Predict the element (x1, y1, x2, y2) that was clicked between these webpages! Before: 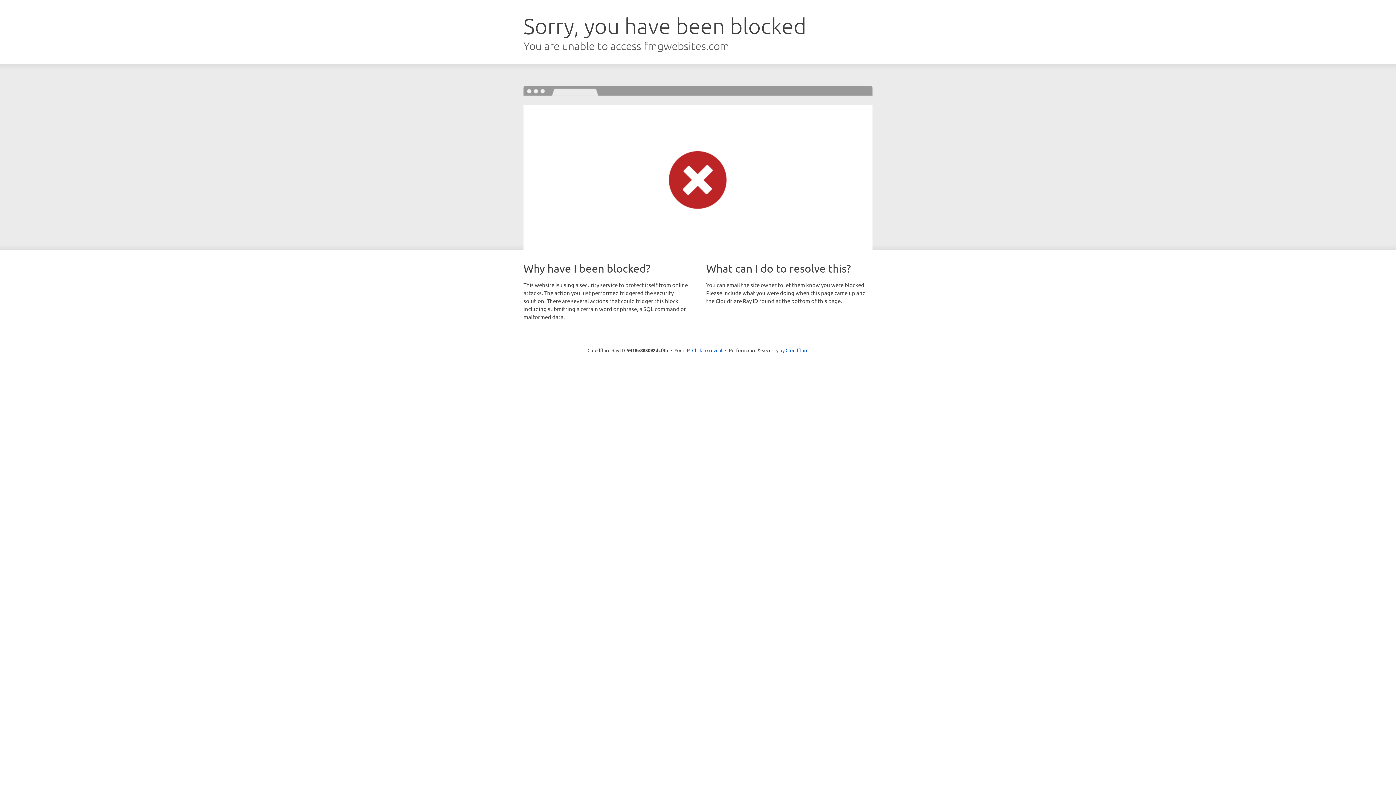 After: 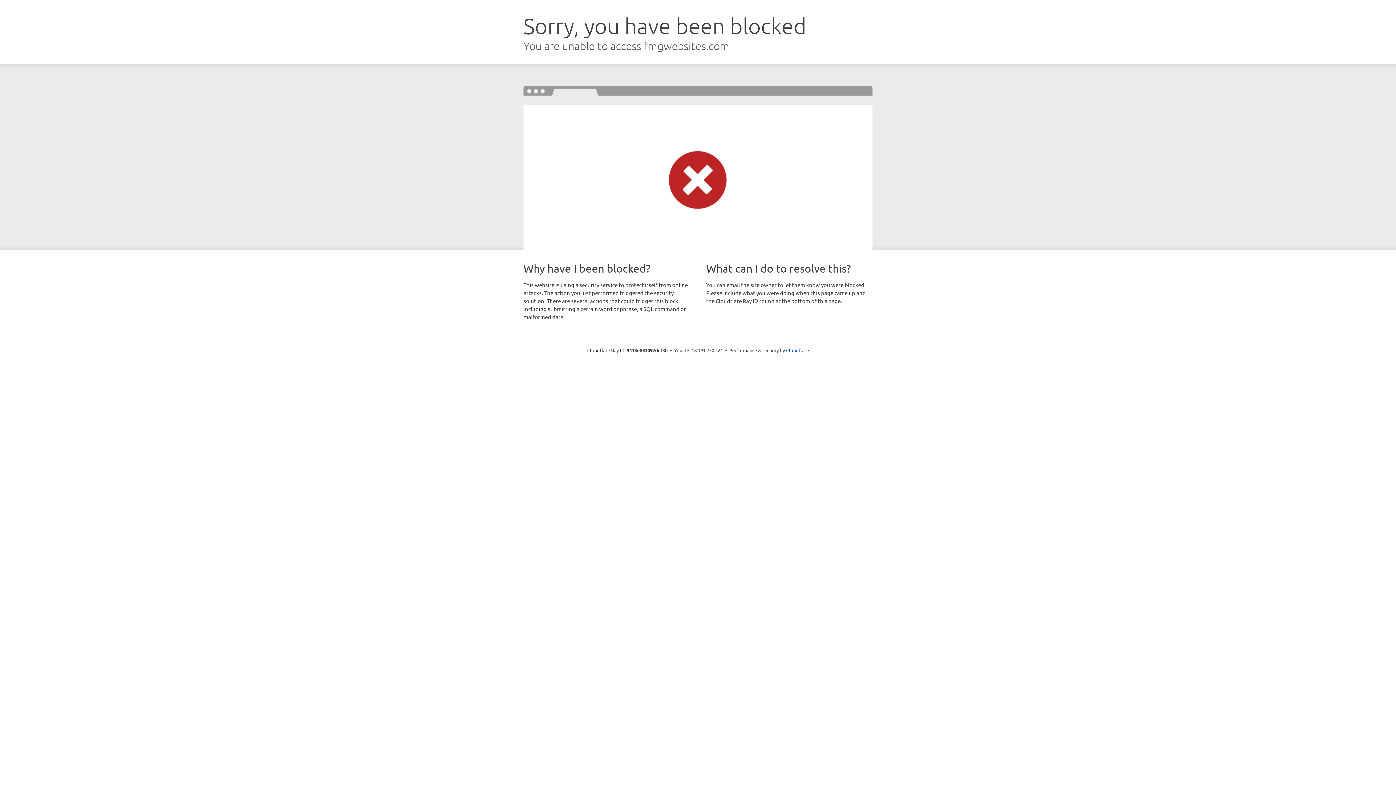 Action: label: Click to reveal bbox: (692, 346, 722, 353)